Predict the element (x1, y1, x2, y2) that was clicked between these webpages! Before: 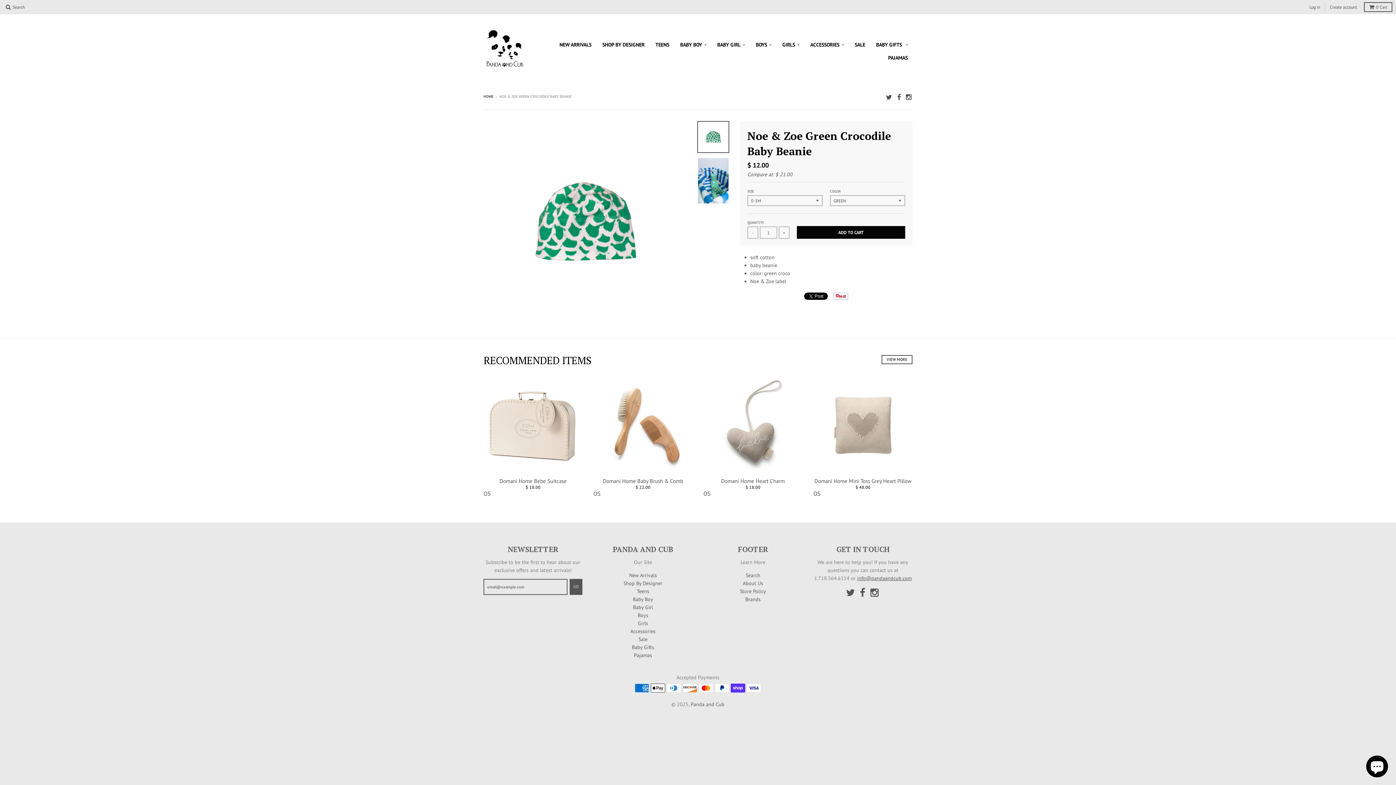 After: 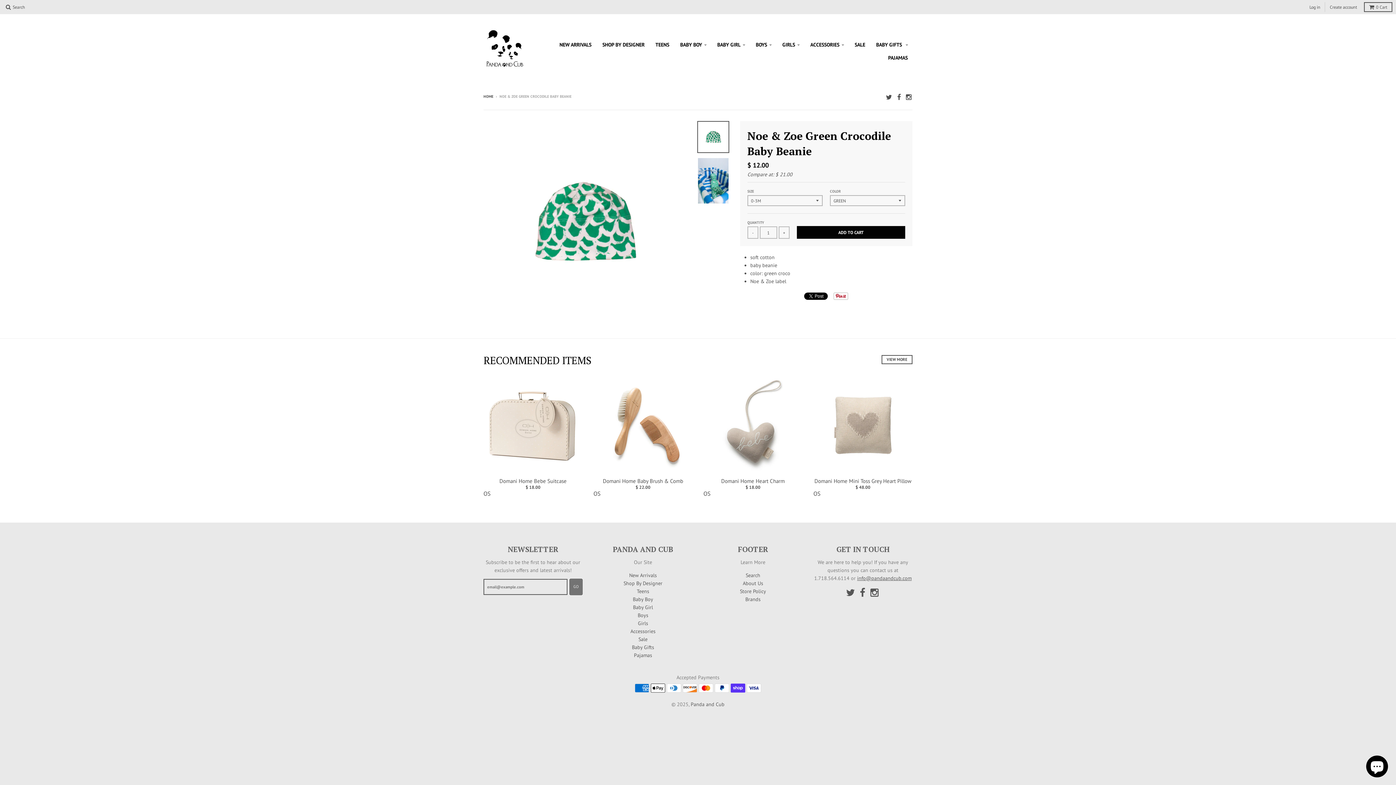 Action: bbox: (569, 579, 582, 595) label: GO